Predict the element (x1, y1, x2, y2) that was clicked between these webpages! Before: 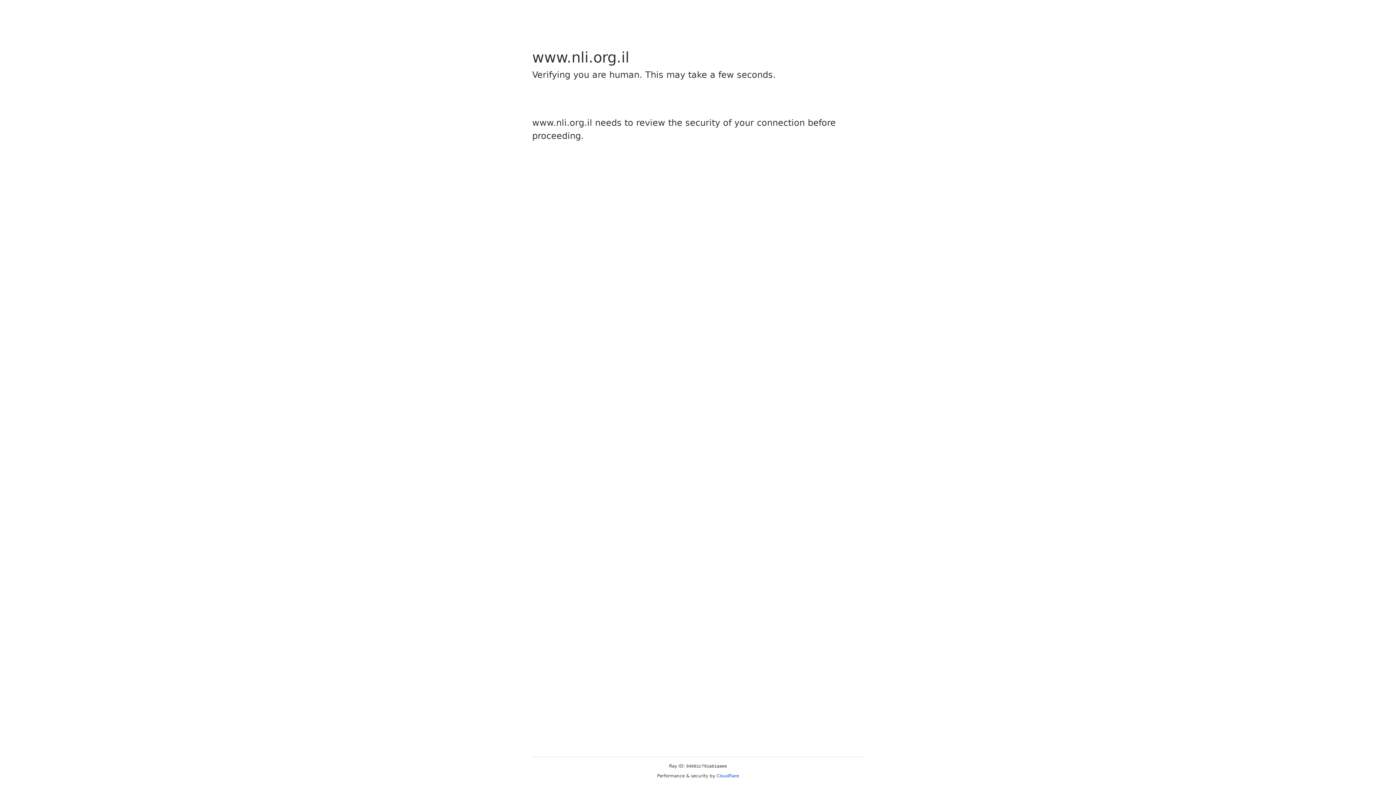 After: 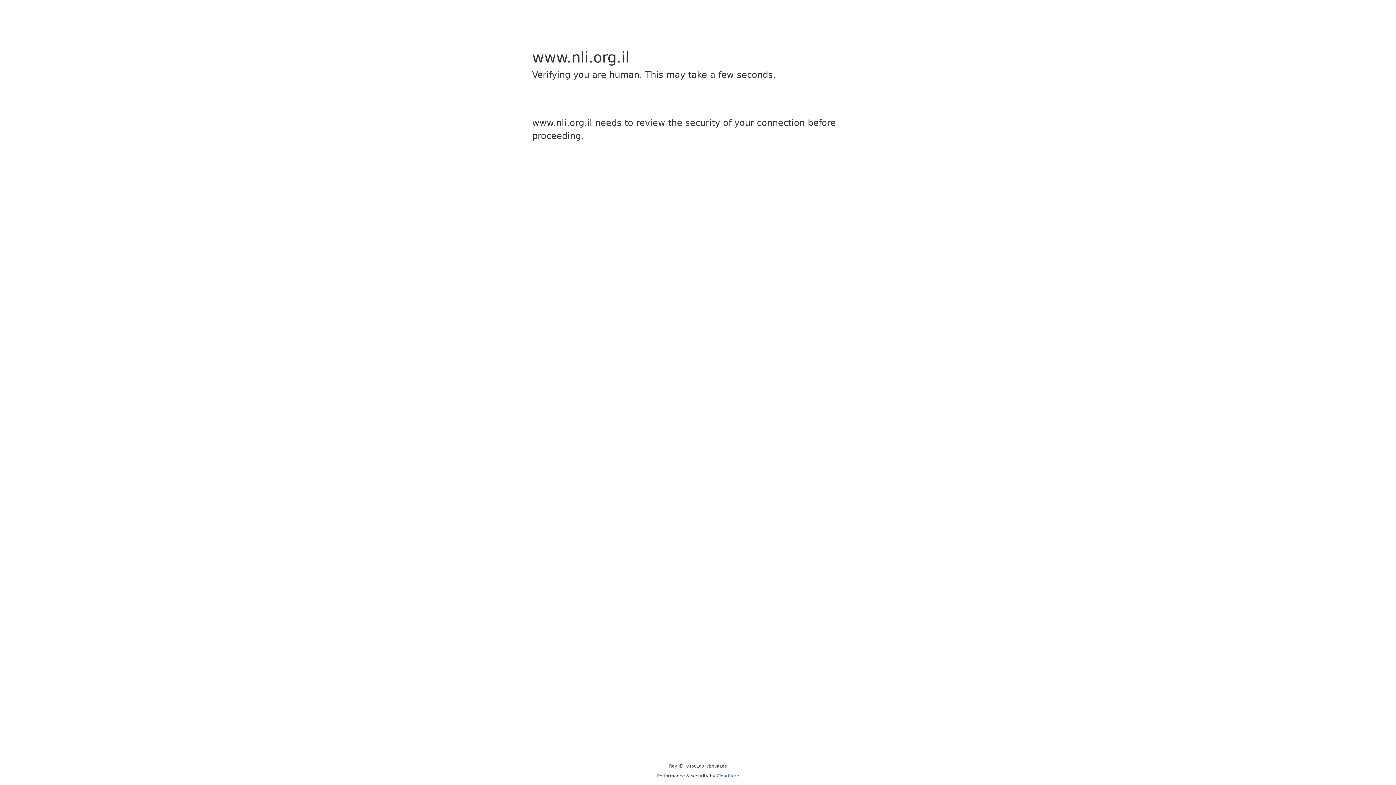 Action: bbox: (716, 773, 739, 778) label: Cloudflare